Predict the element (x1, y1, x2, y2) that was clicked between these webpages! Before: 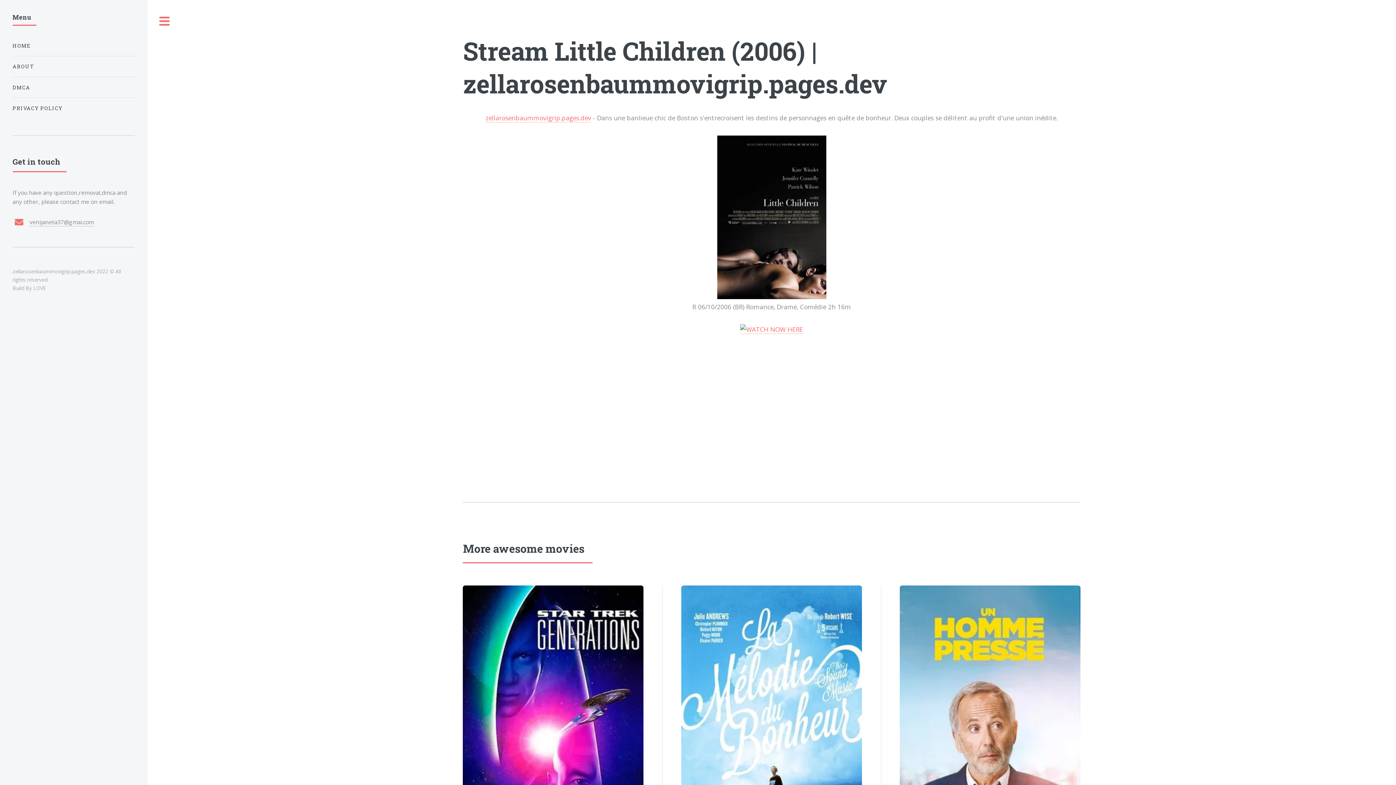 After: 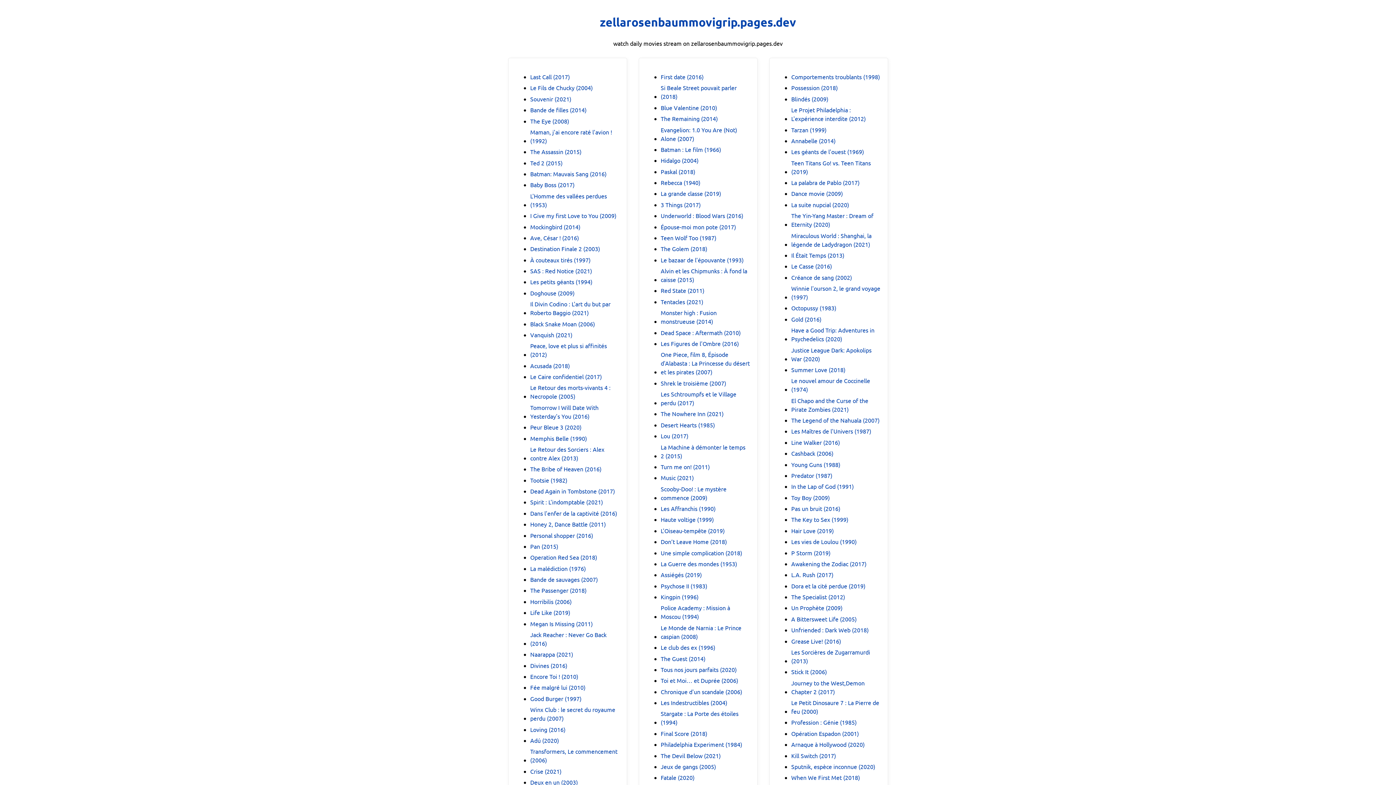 Action: bbox: (12, 38, 134, 53) label: HOME